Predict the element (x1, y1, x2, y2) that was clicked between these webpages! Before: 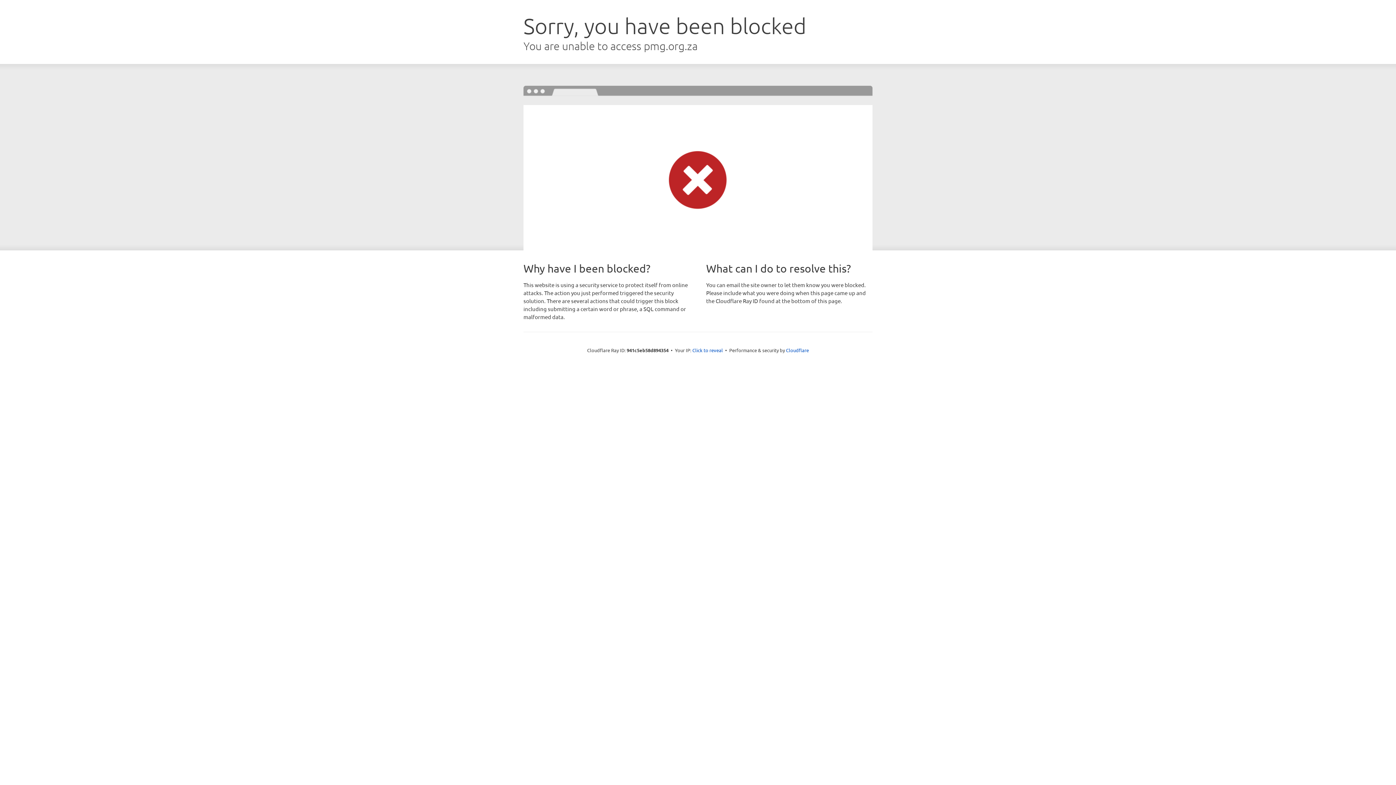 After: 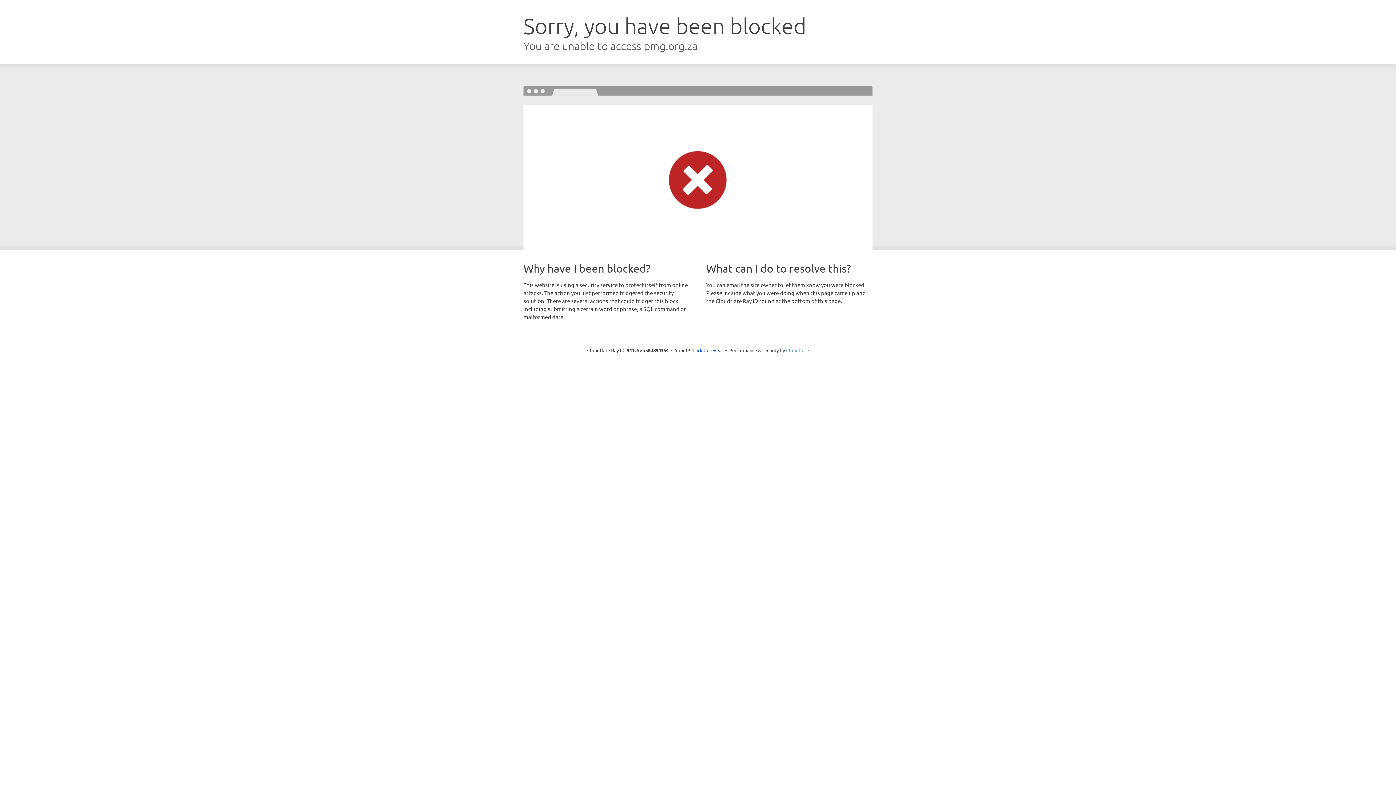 Action: label: Cloudflare bbox: (786, 347, 809, 353)